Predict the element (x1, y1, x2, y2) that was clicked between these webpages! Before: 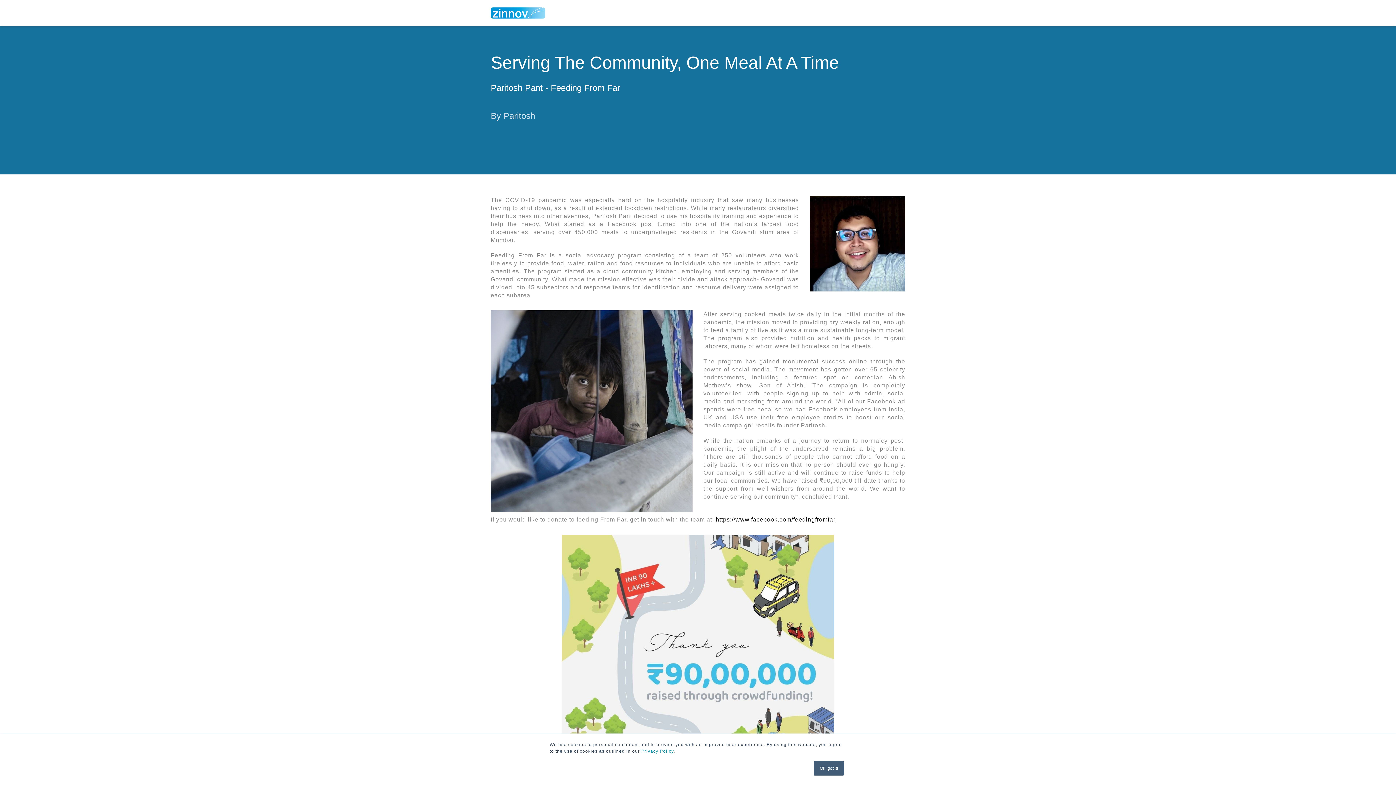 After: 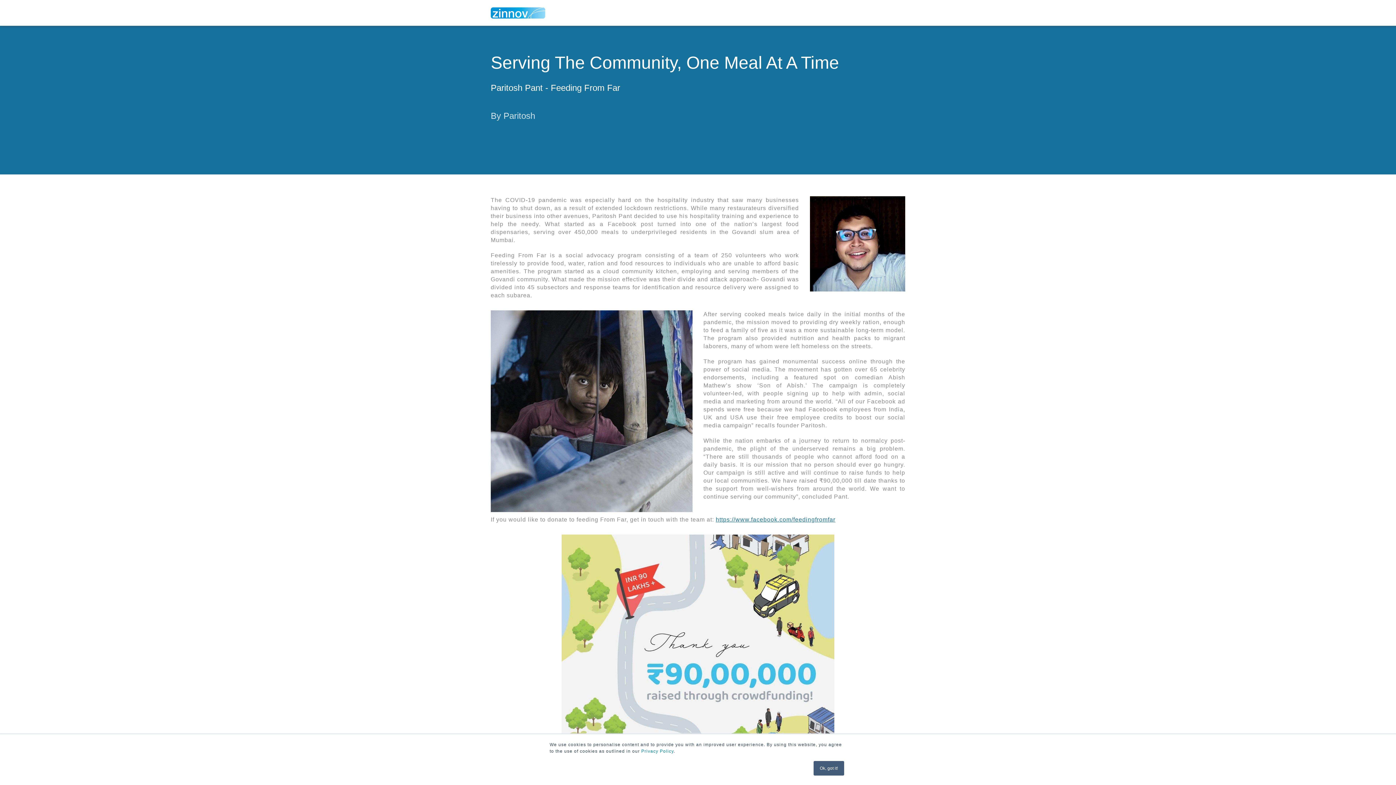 Action: bbox: (716, 516, 835, 522) label: https://www.facebook.com/feedingfromfar